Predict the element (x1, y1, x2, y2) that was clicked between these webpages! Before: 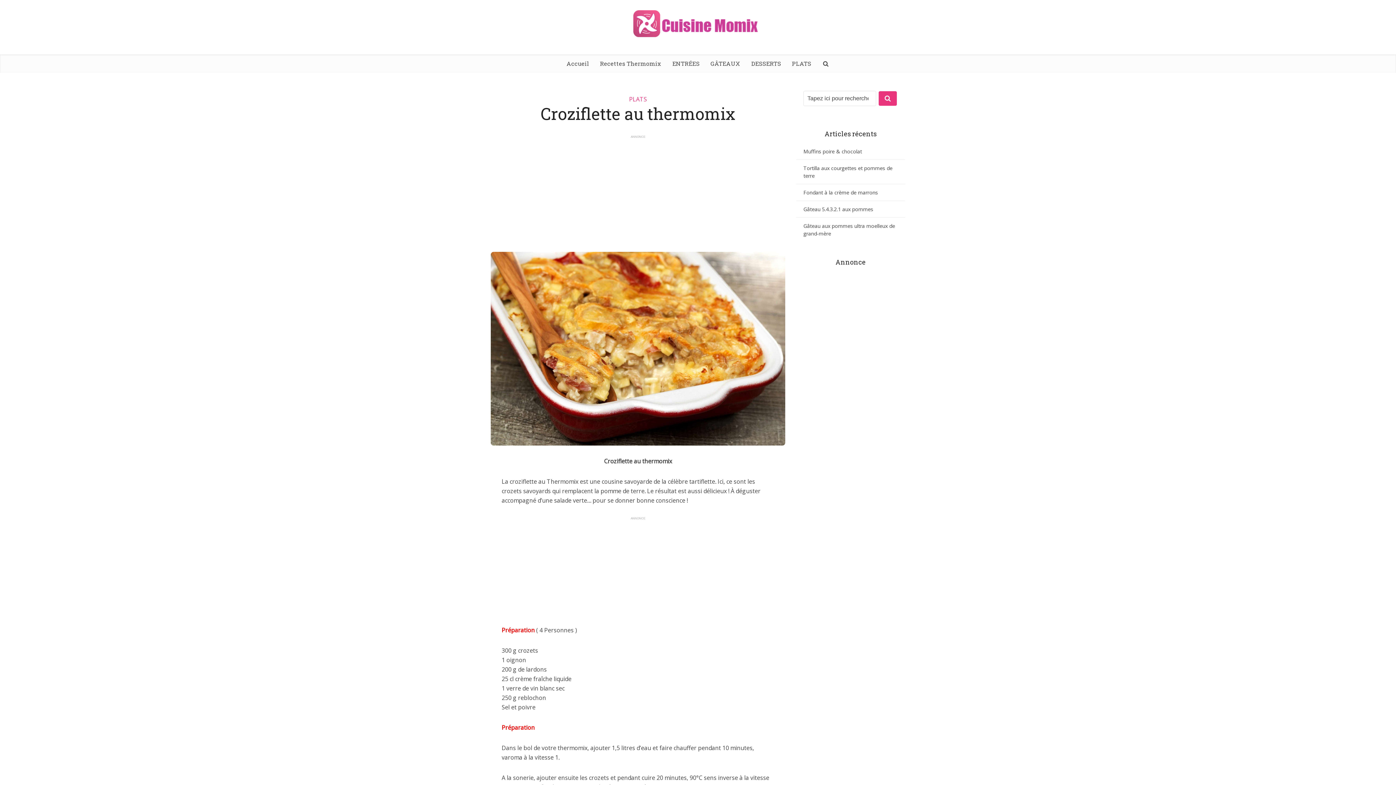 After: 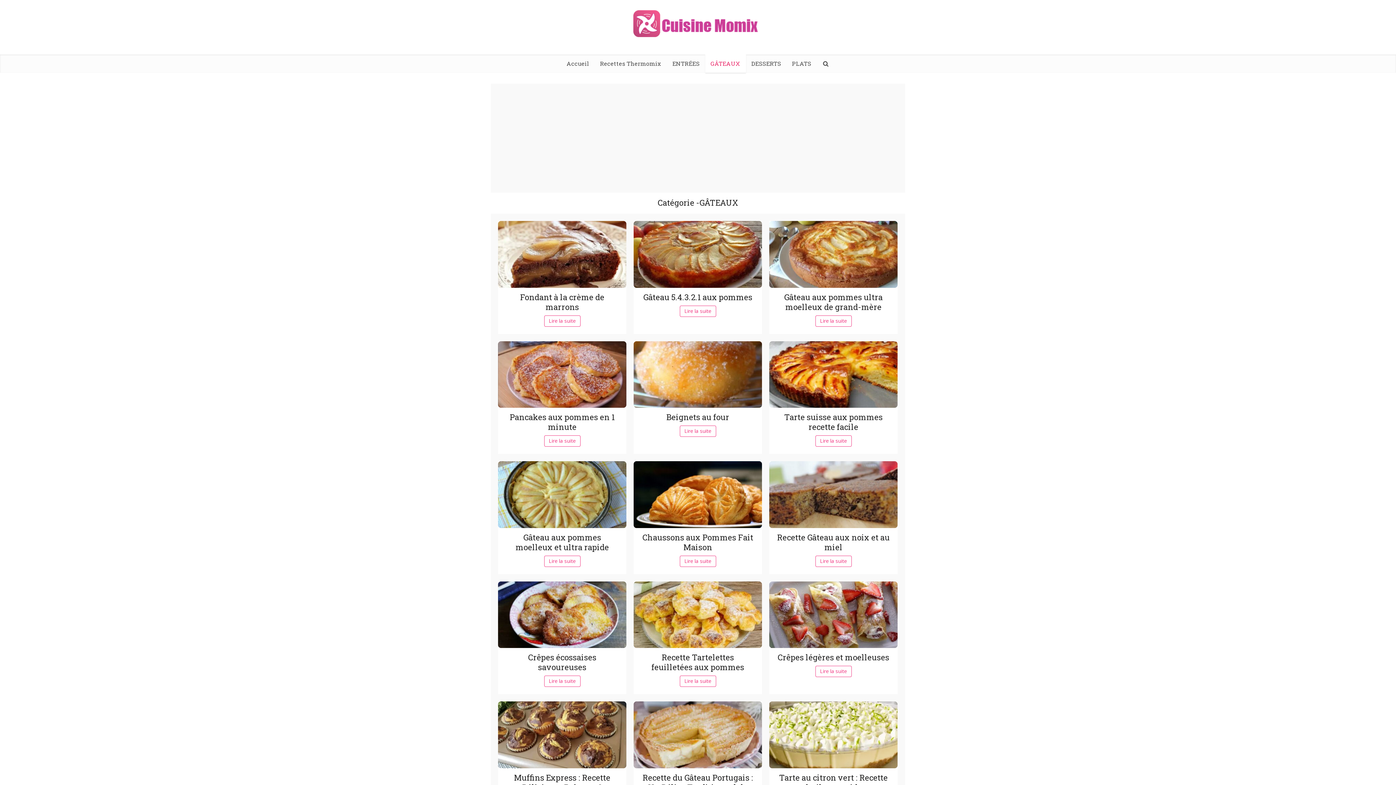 Action: bbox: (705, 54, 746, 72) label: GÂTEAUX